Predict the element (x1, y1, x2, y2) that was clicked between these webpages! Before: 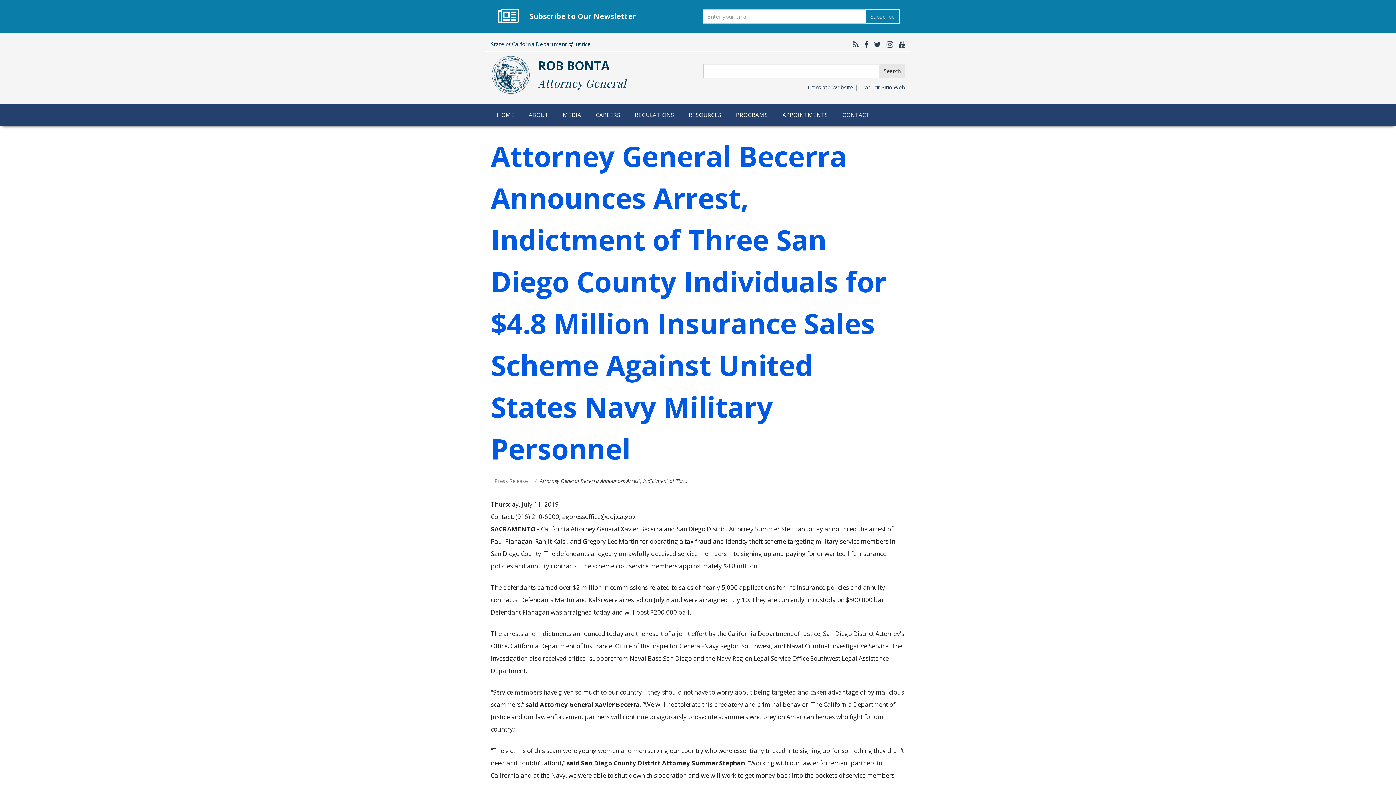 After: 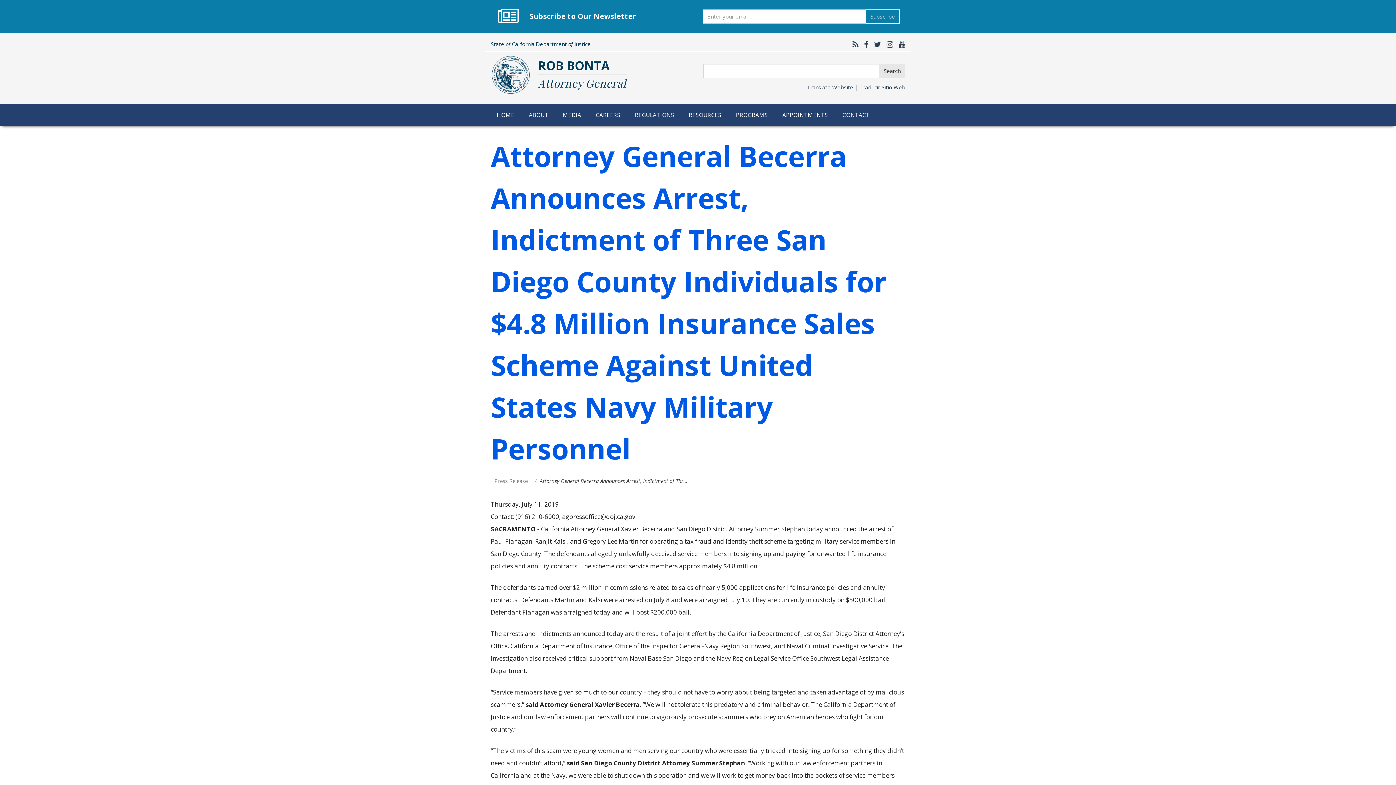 Action: bbox: (870, 39, 881, 49) label: California Attorney General Twitter